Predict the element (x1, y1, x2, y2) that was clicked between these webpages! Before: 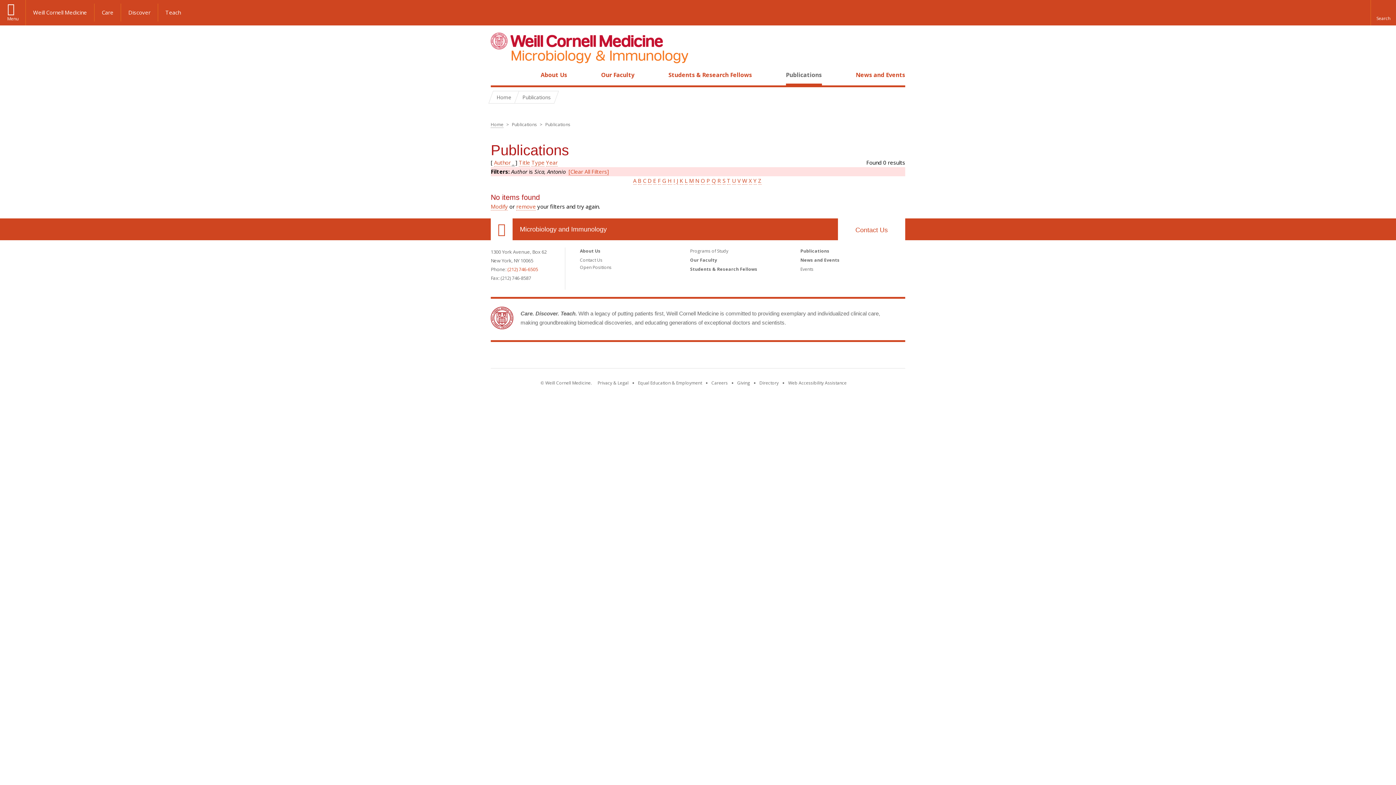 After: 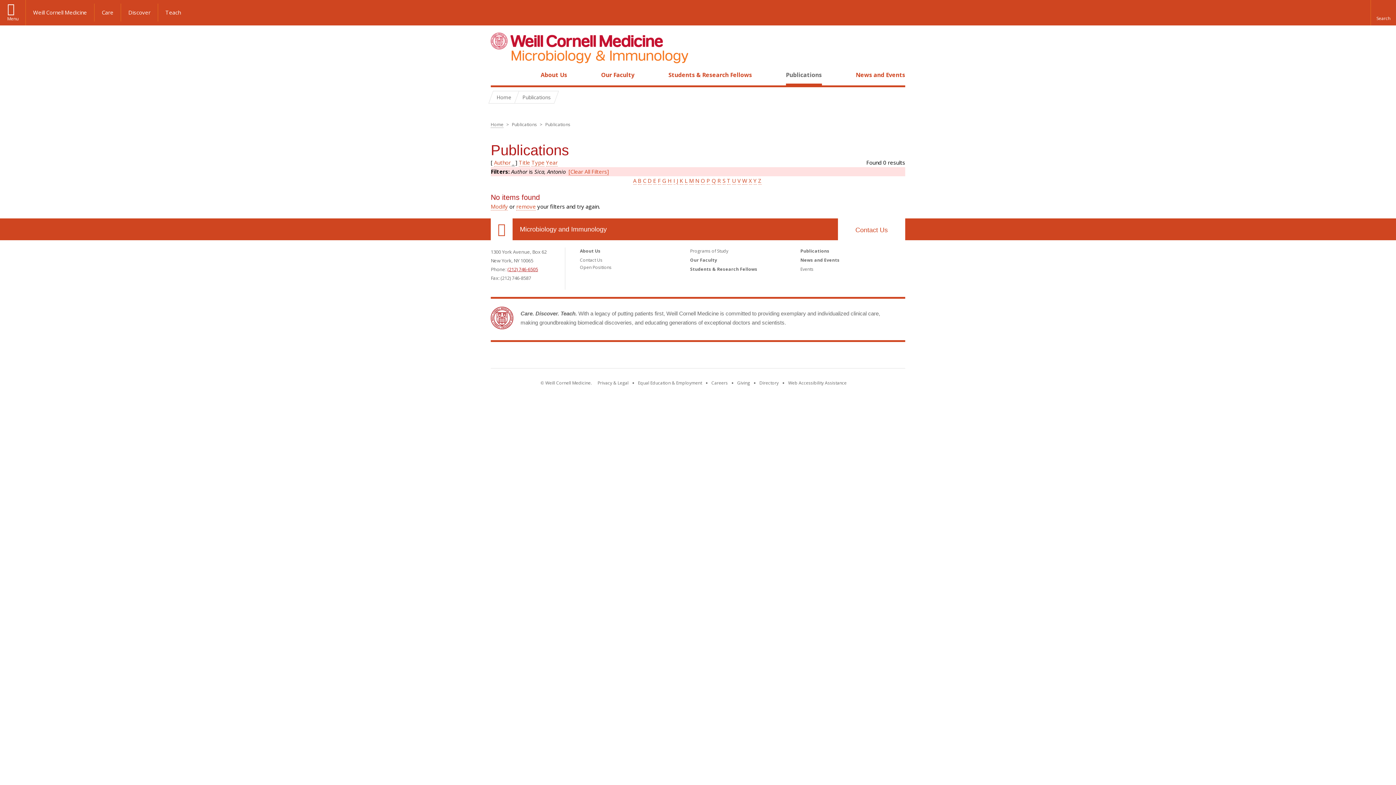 Action: bbox: (507, 266, 538, 272) label: (212) 746-6505